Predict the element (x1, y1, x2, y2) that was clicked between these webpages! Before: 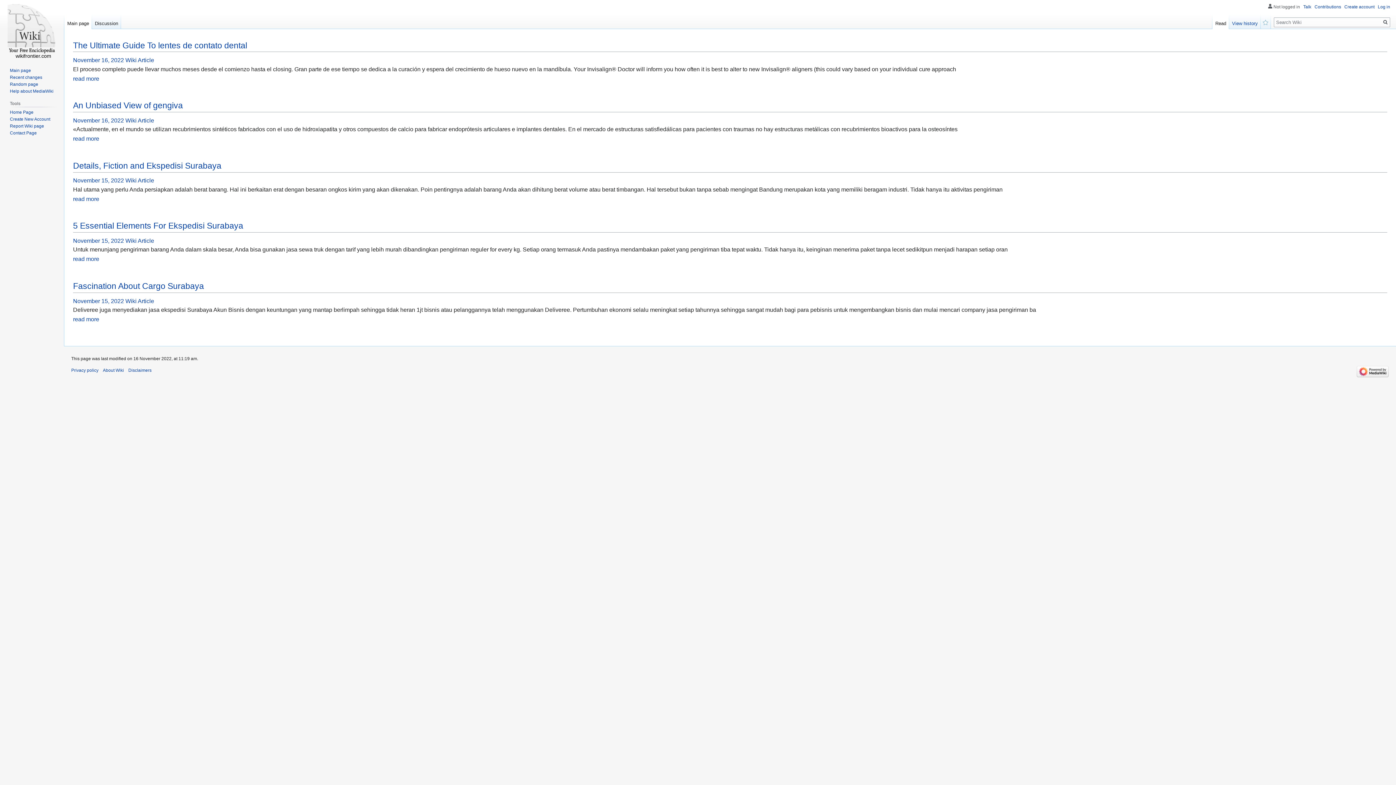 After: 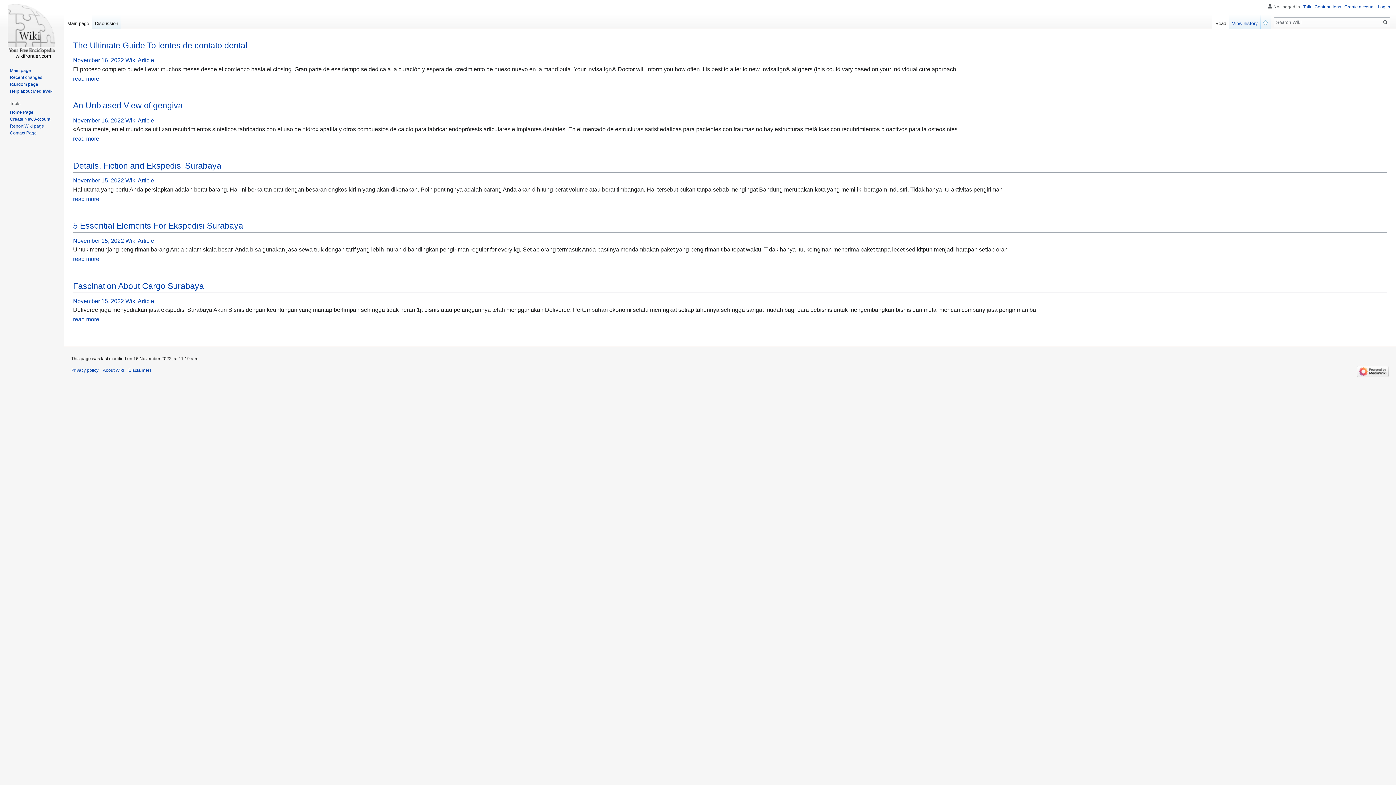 Action: label: November 16, 2022 bbox: (73, 117, 124, 123)